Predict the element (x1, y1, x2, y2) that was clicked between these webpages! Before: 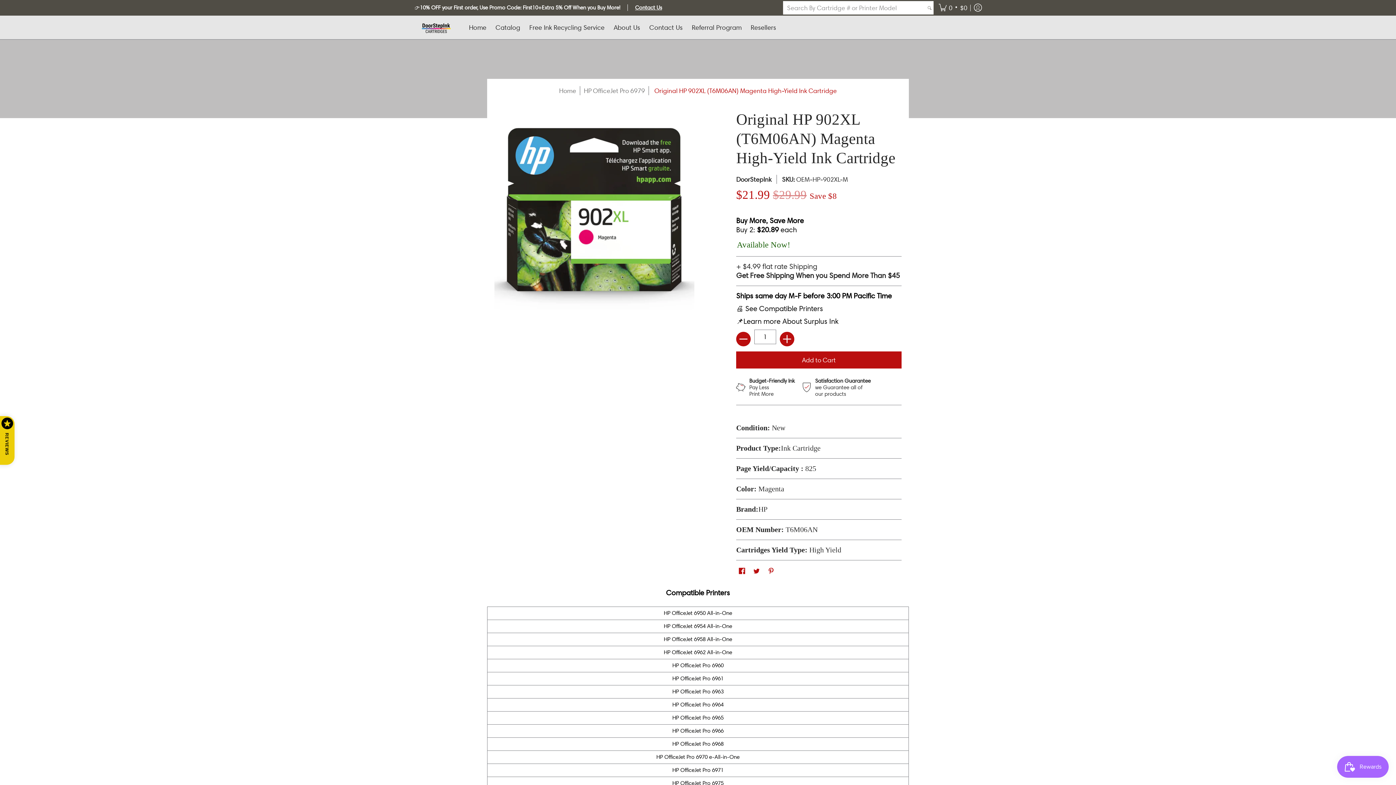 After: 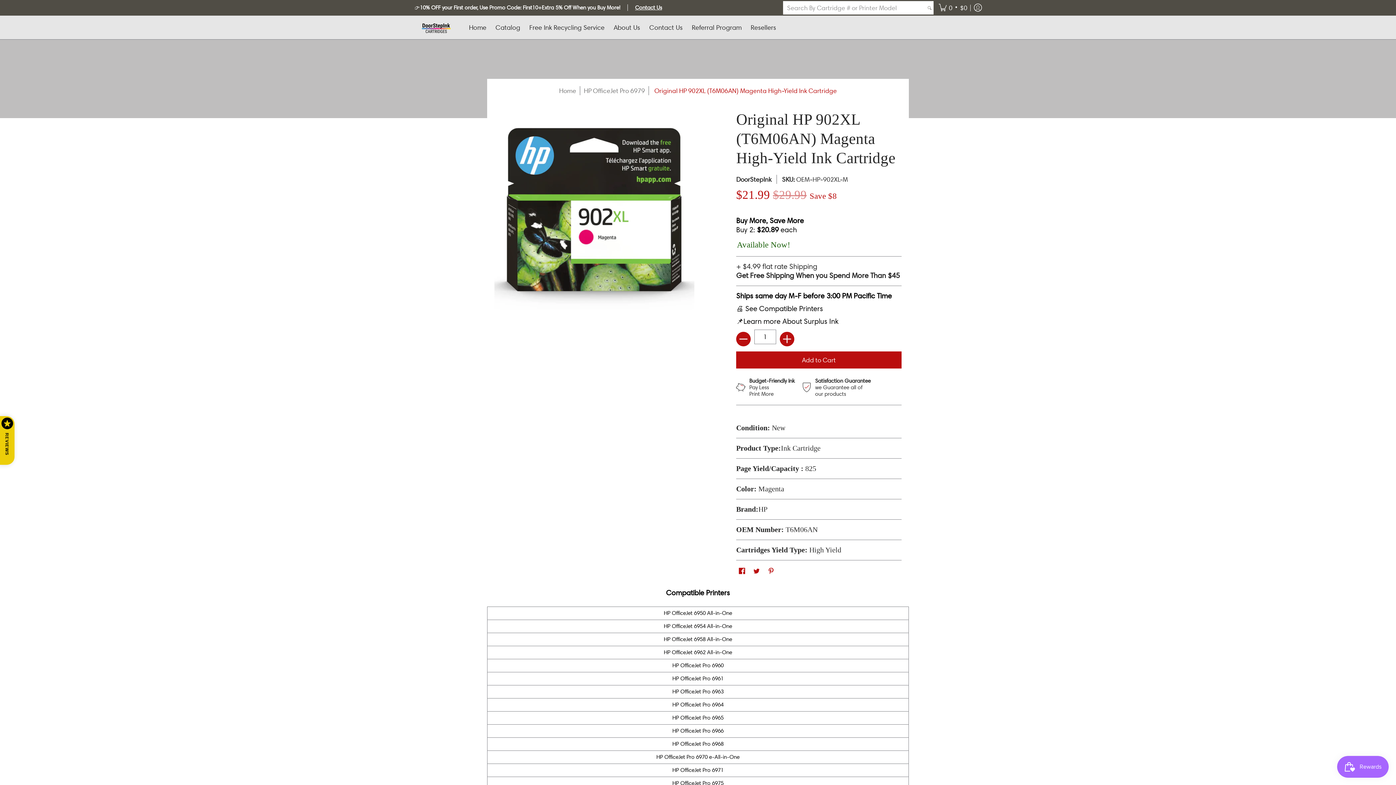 Action: label: Contact Us bbox: (635, 4, 662, 10)